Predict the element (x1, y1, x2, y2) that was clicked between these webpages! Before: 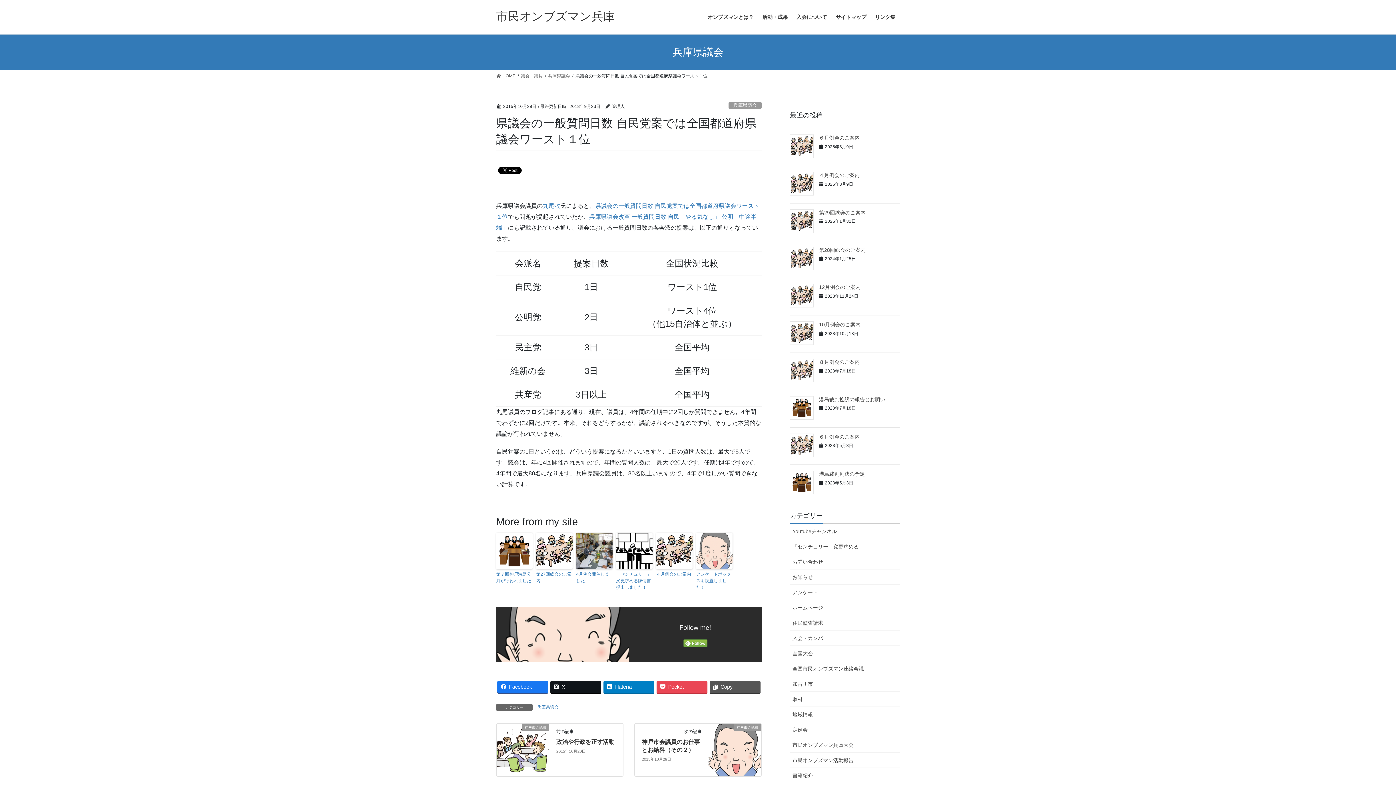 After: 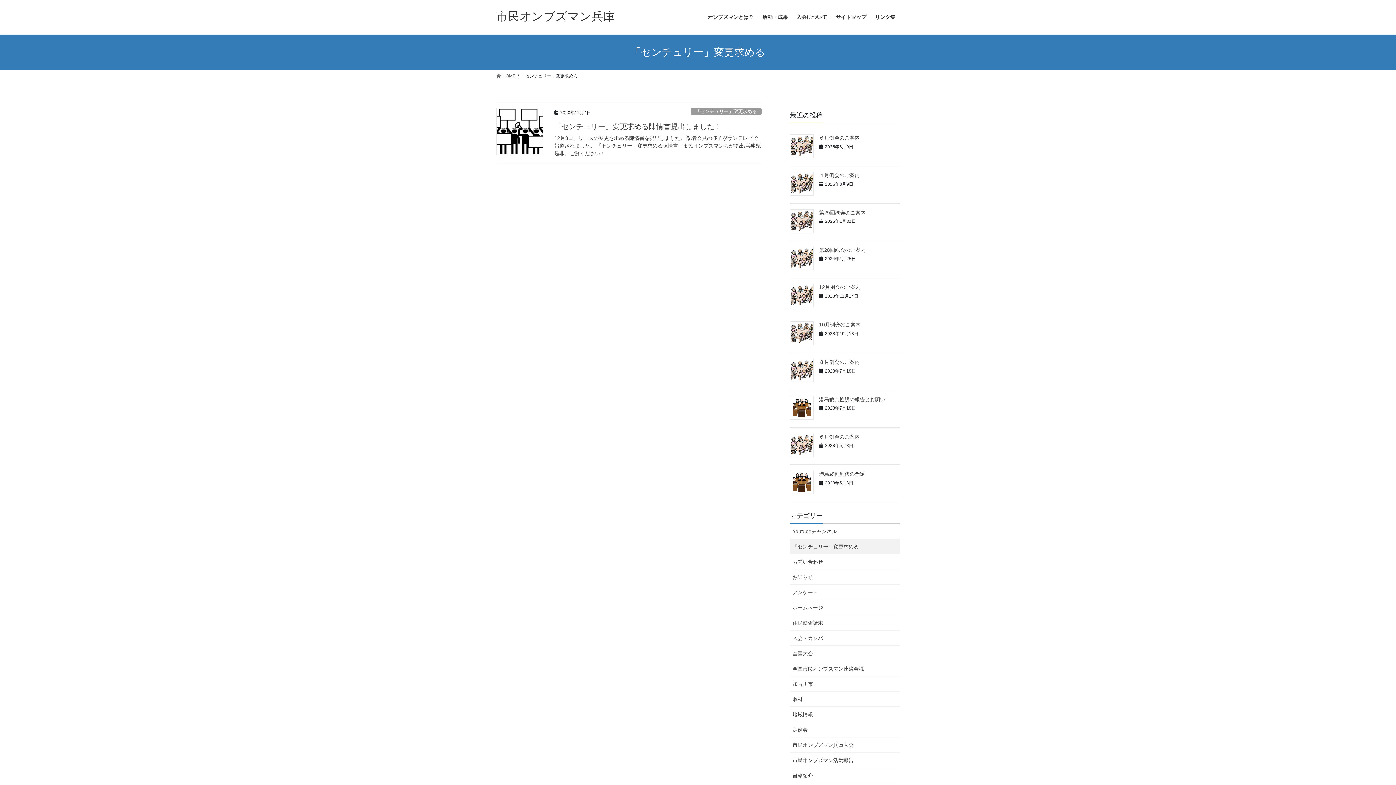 Action: bbox: (790, 539, 900, 554) label: 「センチュリー」変更求める